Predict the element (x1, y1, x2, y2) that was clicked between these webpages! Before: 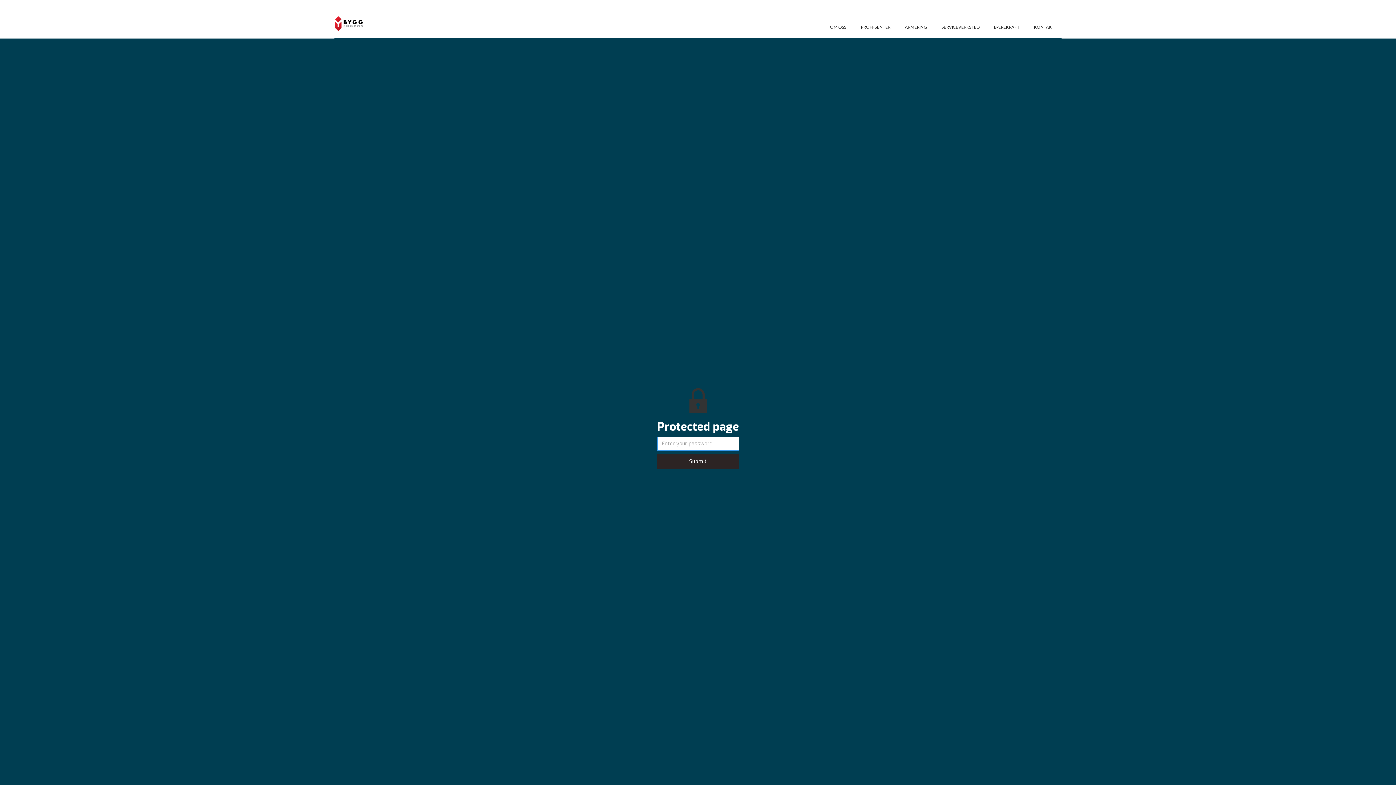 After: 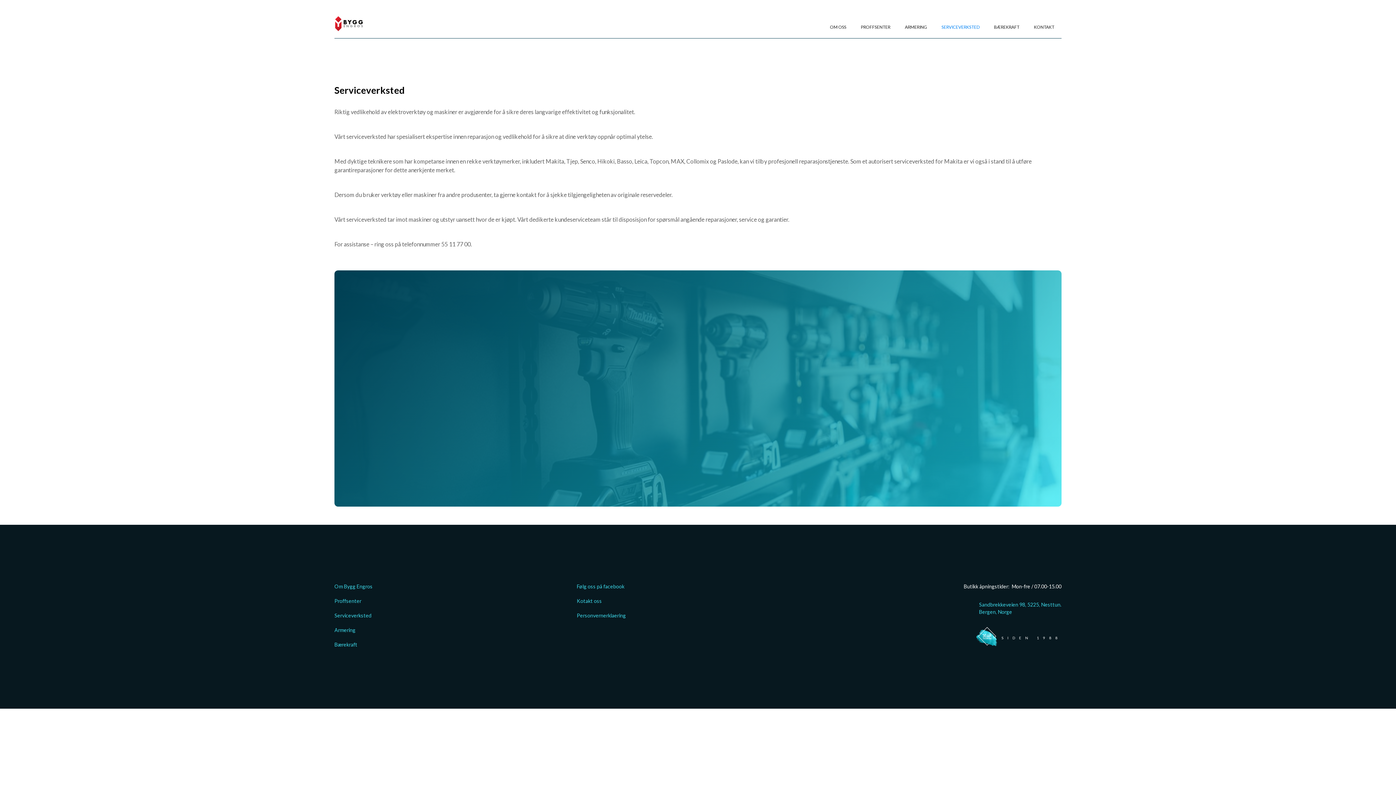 Action: bbox: (934, 9, 986, 38) label: SERVICEVERKSTED